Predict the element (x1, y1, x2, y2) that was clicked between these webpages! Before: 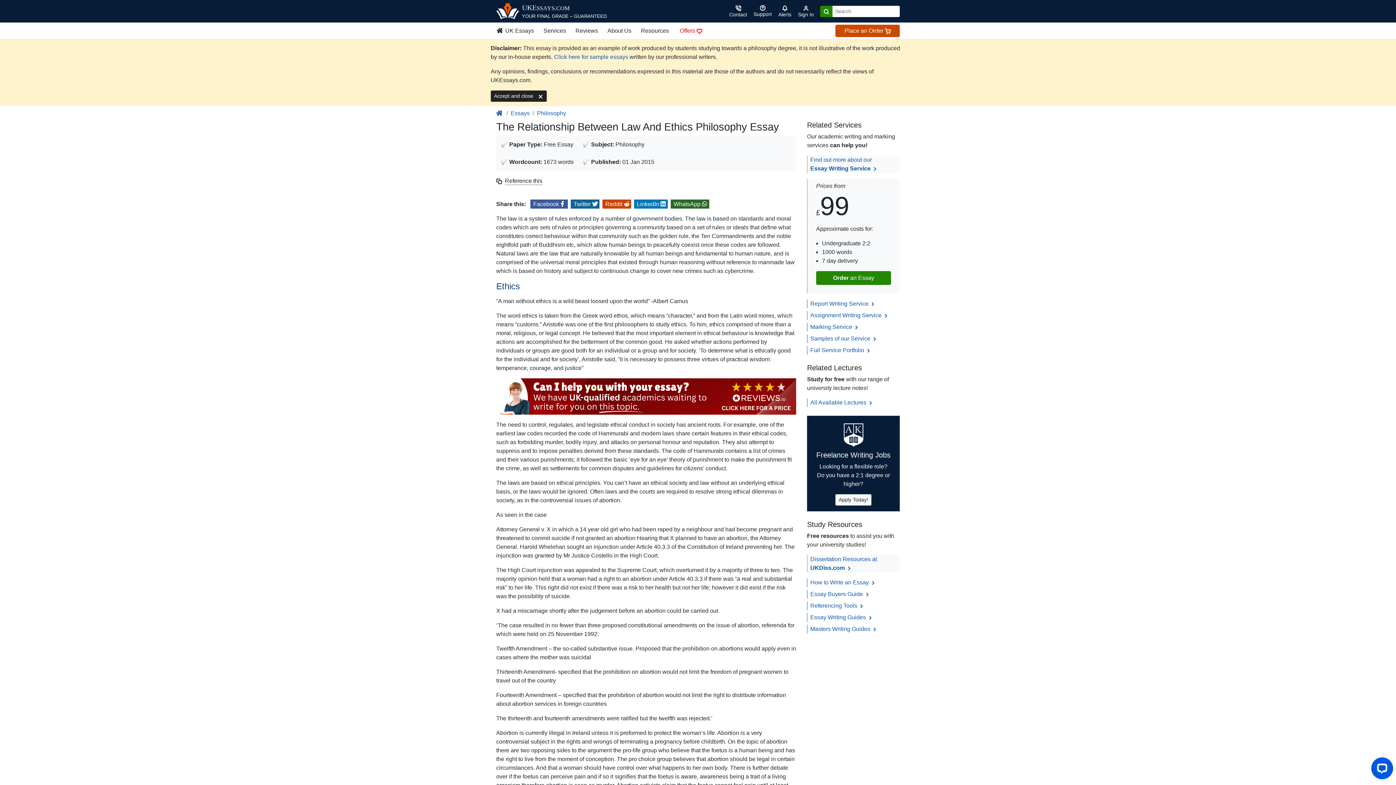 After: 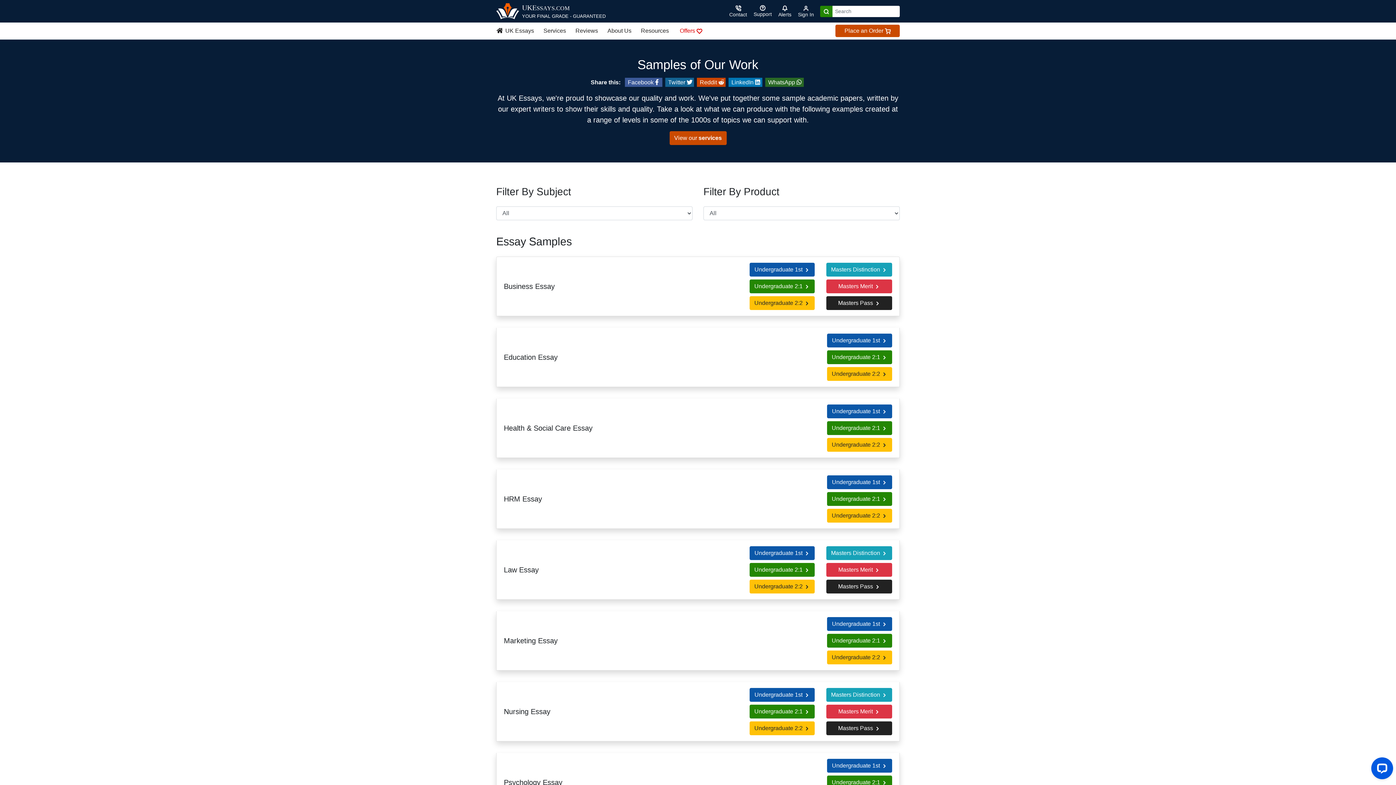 Action: bbox: (810, 335, 877, 341) label: Samples of our Service 